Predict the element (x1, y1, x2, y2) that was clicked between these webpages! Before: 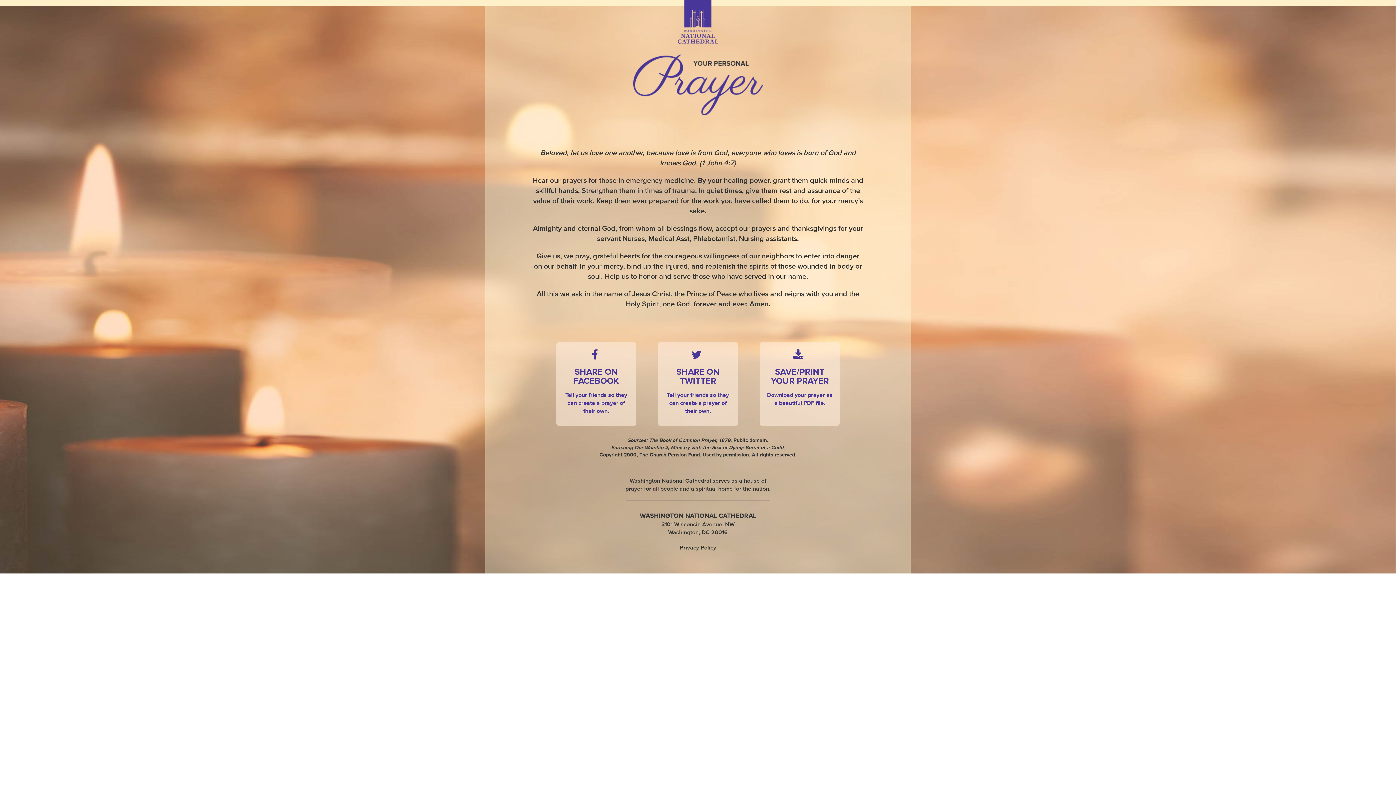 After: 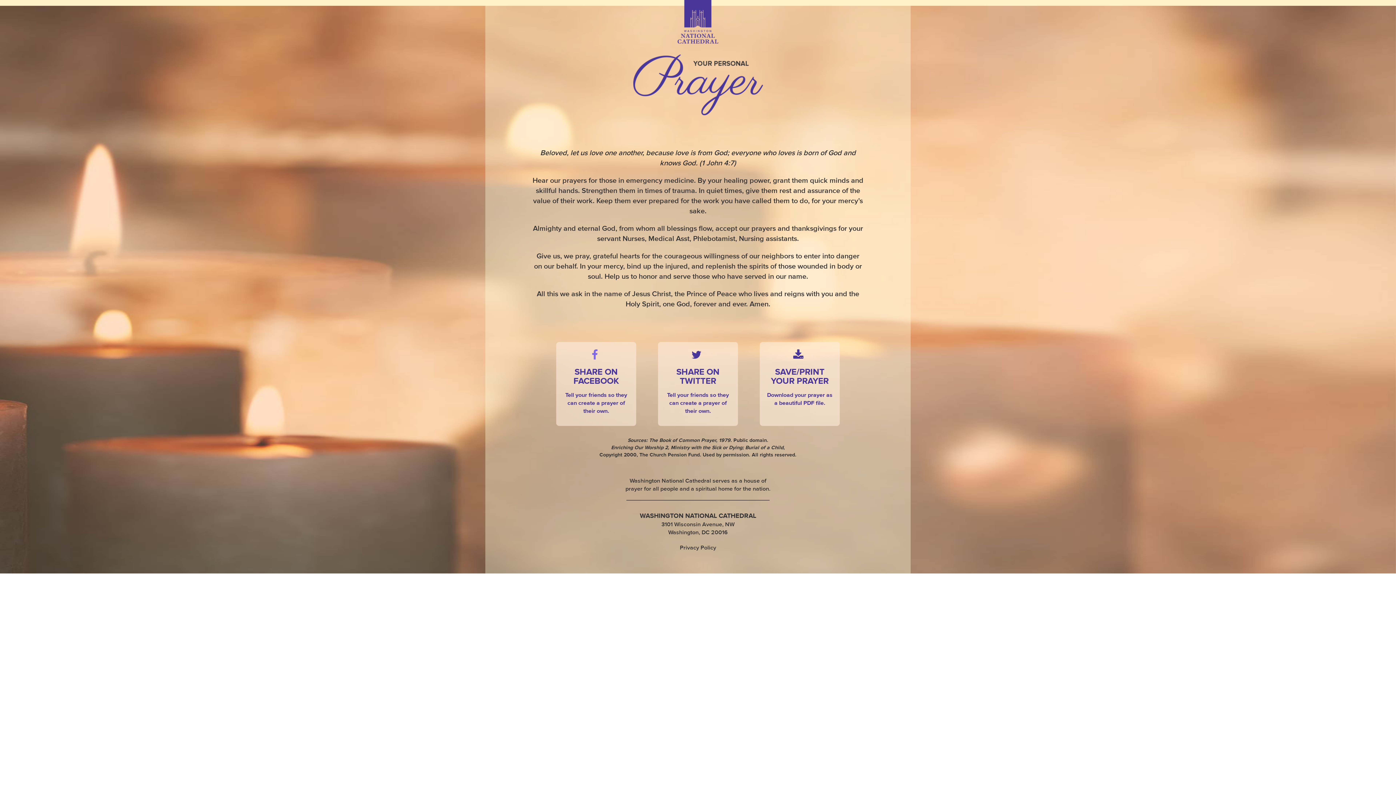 Action: bbox: (556, 342, 636, 426) label:  